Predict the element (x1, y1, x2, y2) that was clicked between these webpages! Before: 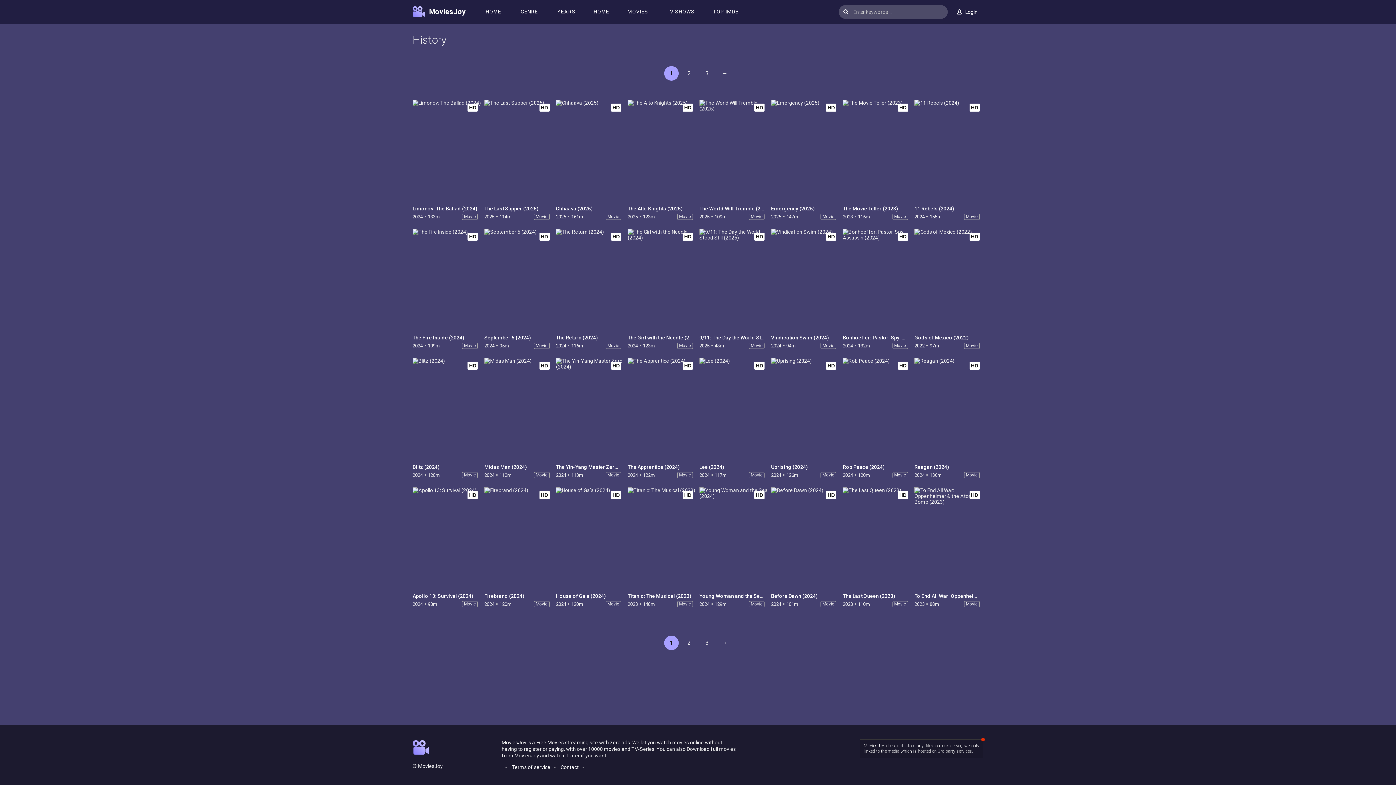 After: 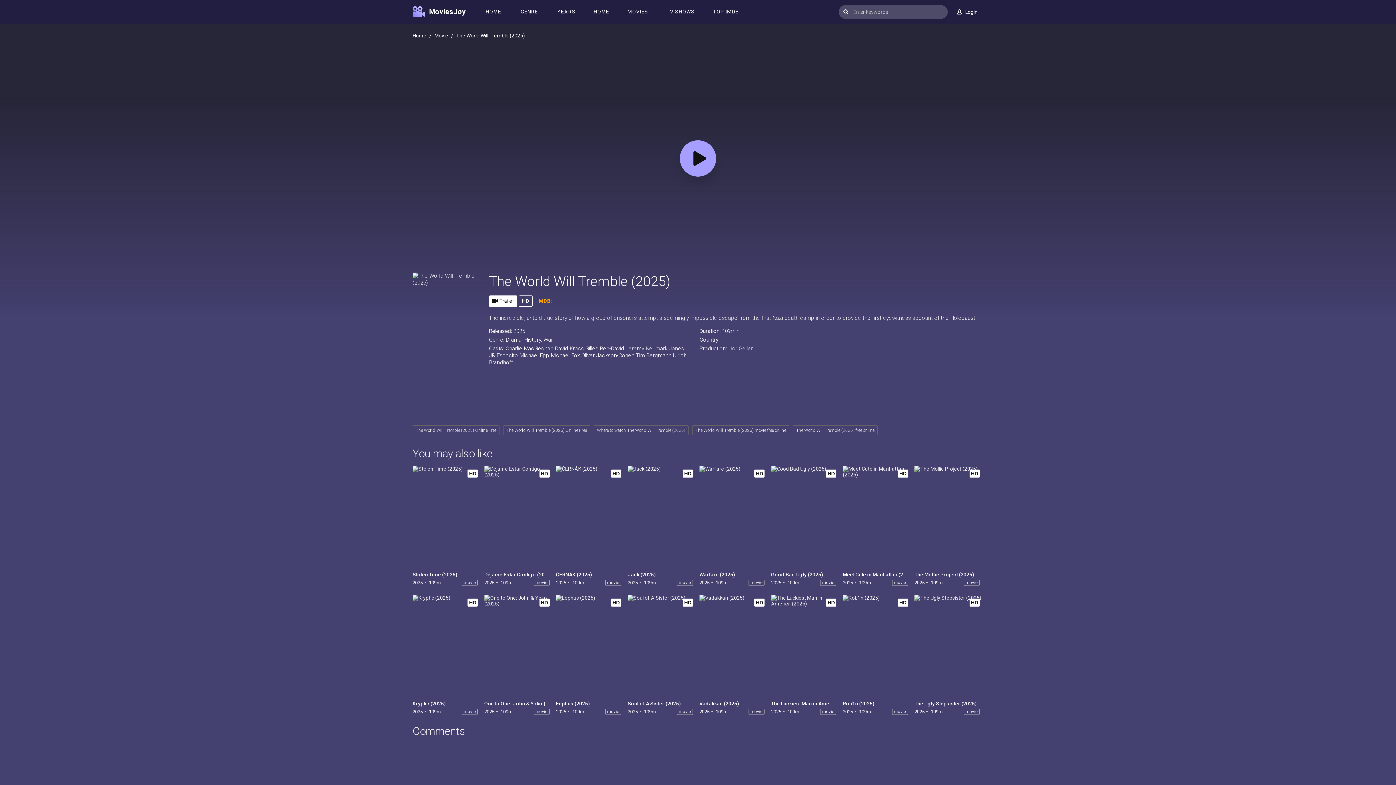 Action: bbox: (699, 100, 768, 201)